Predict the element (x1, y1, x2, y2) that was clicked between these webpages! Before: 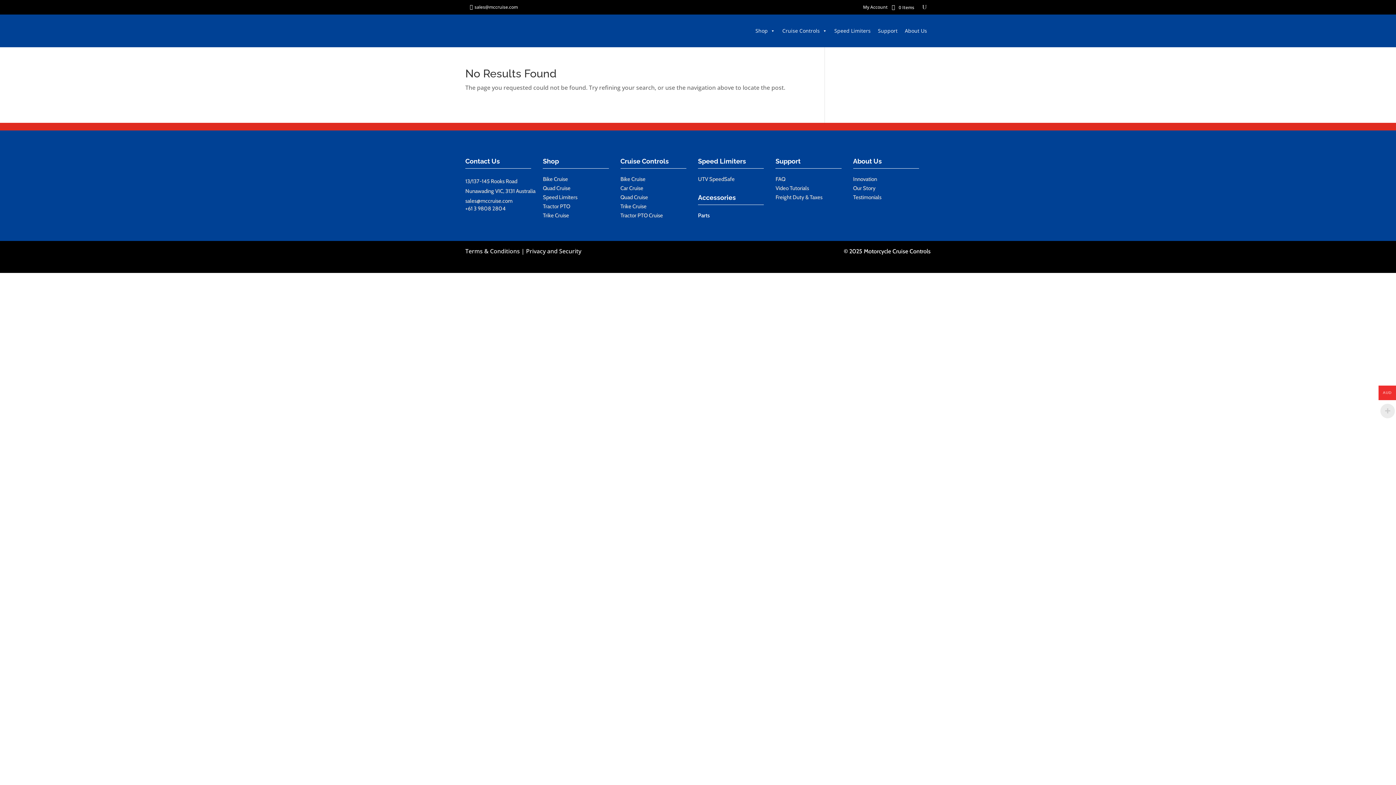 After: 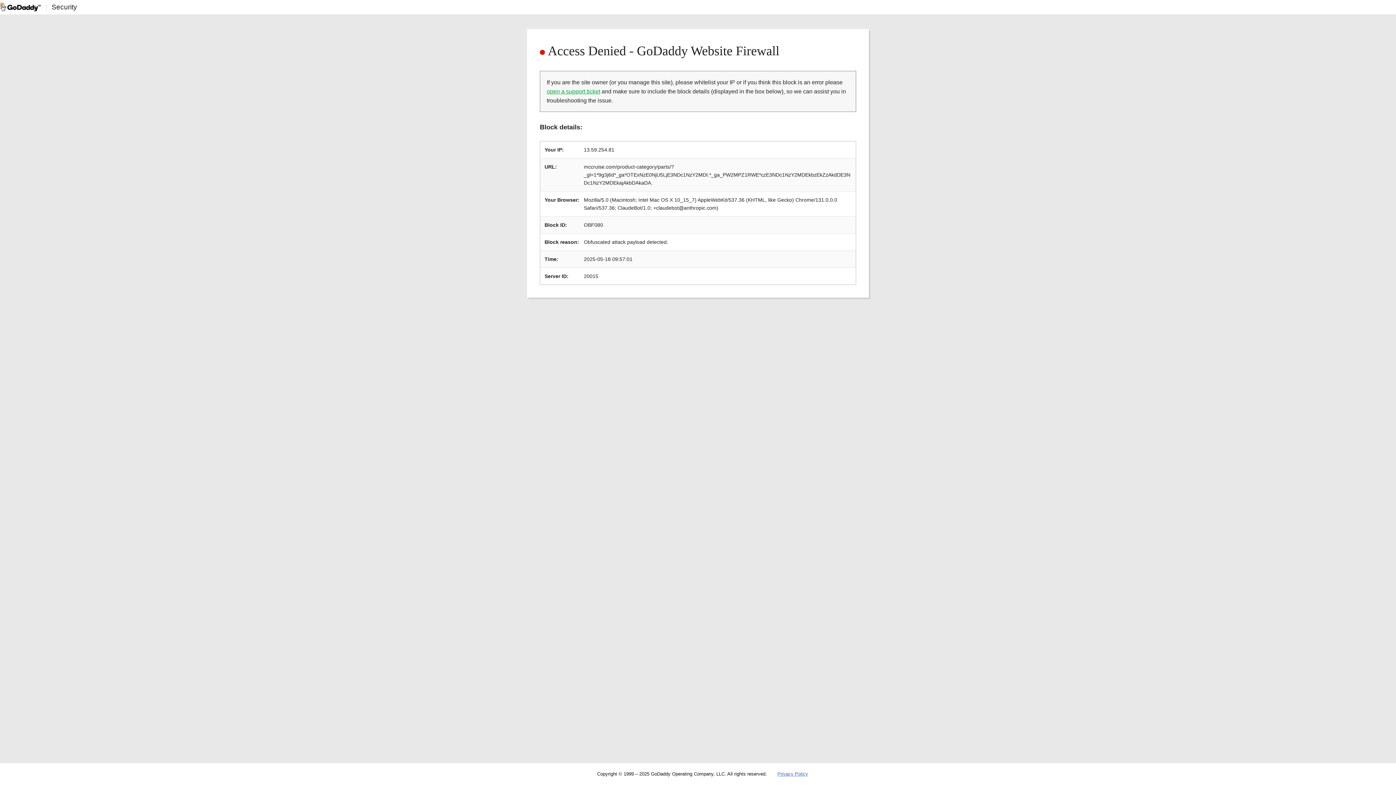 Action: bbox: (698, 212, 709, 218) label: Parts